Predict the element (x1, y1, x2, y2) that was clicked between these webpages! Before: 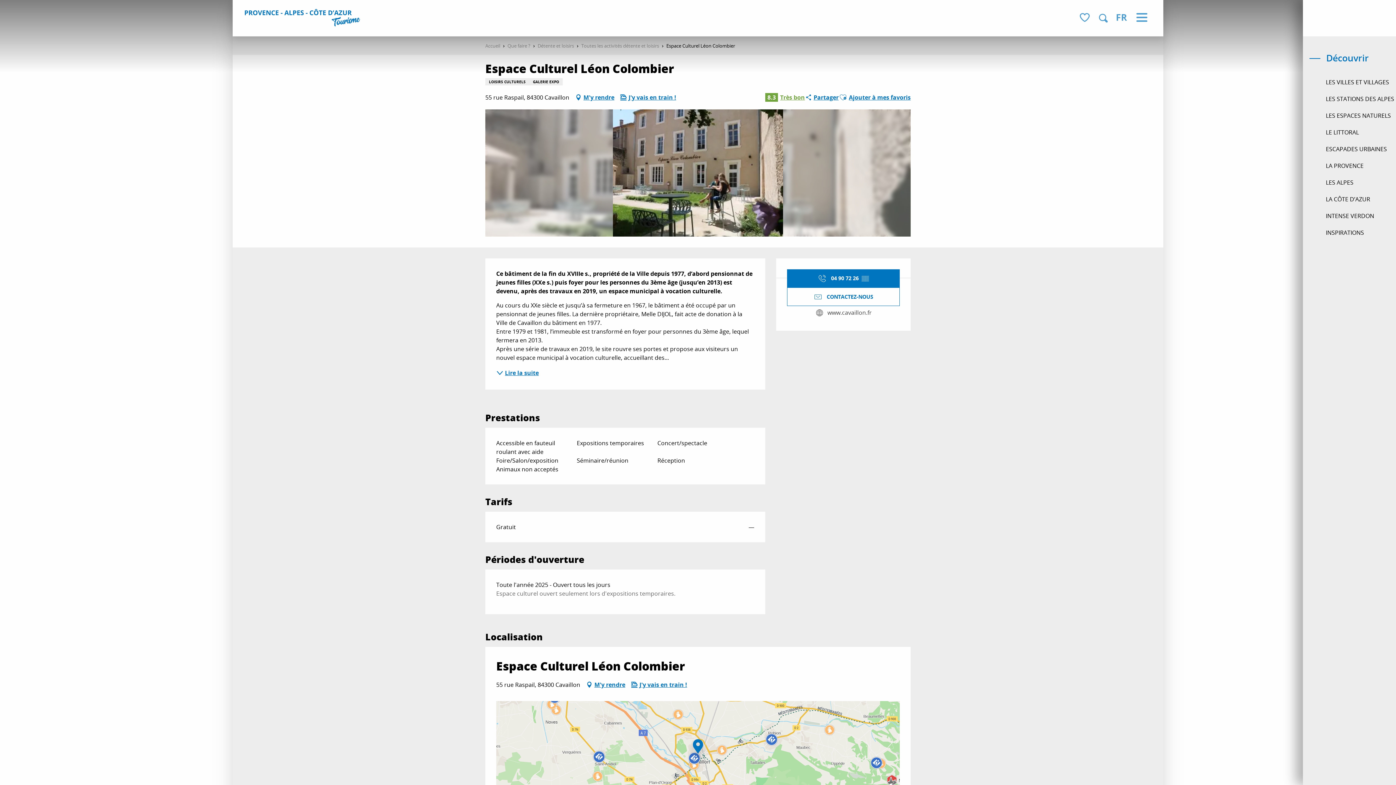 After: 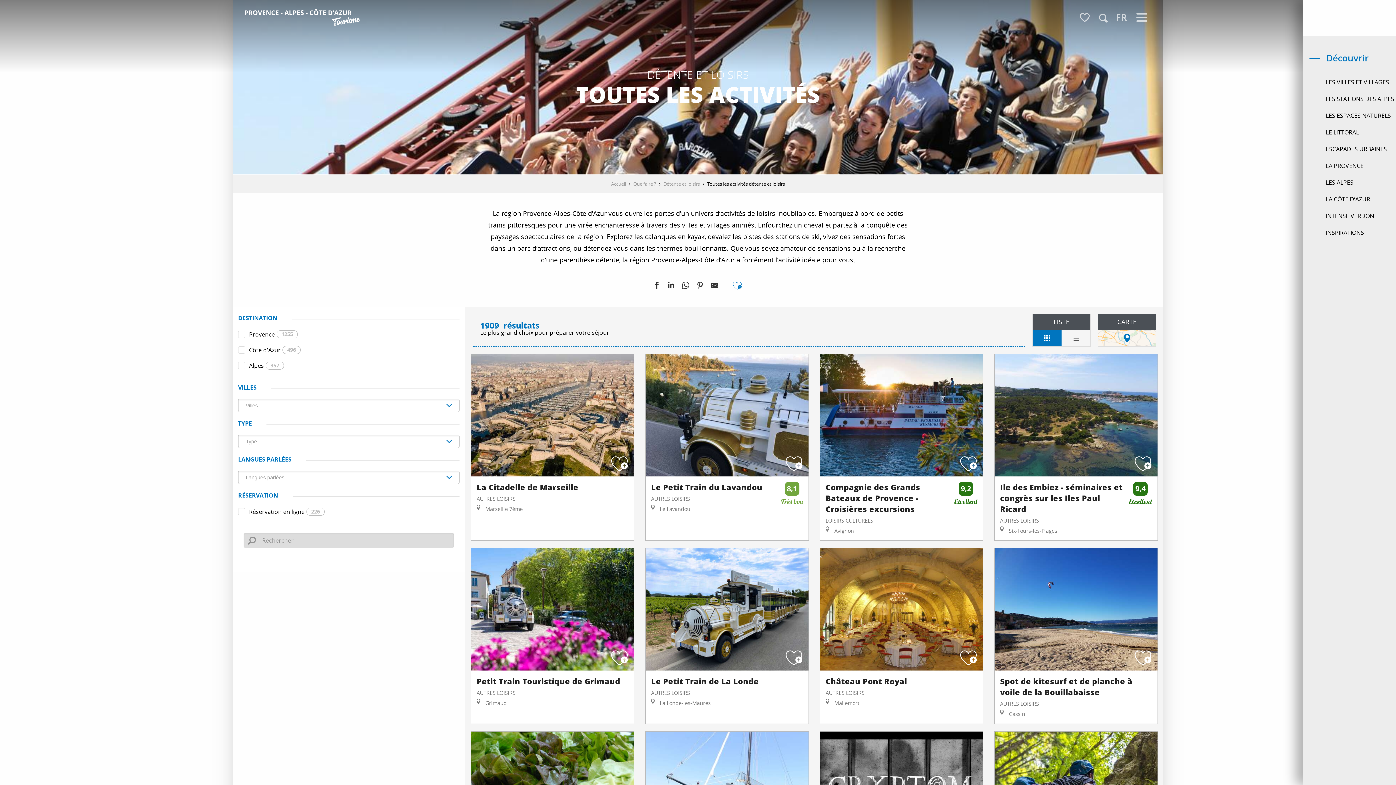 Action: bbox: (581, 42, 659, 49) label: Toutes les activités détente et loisirs